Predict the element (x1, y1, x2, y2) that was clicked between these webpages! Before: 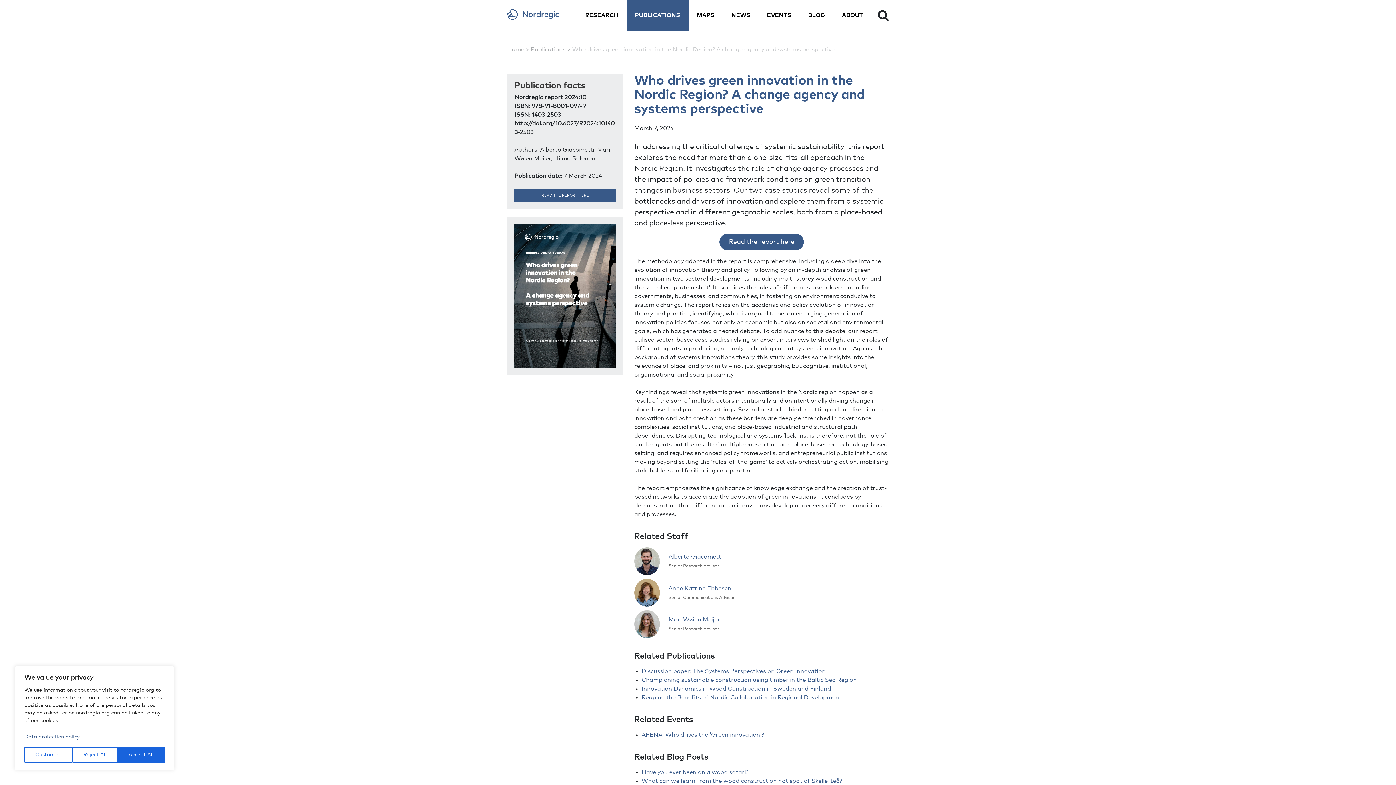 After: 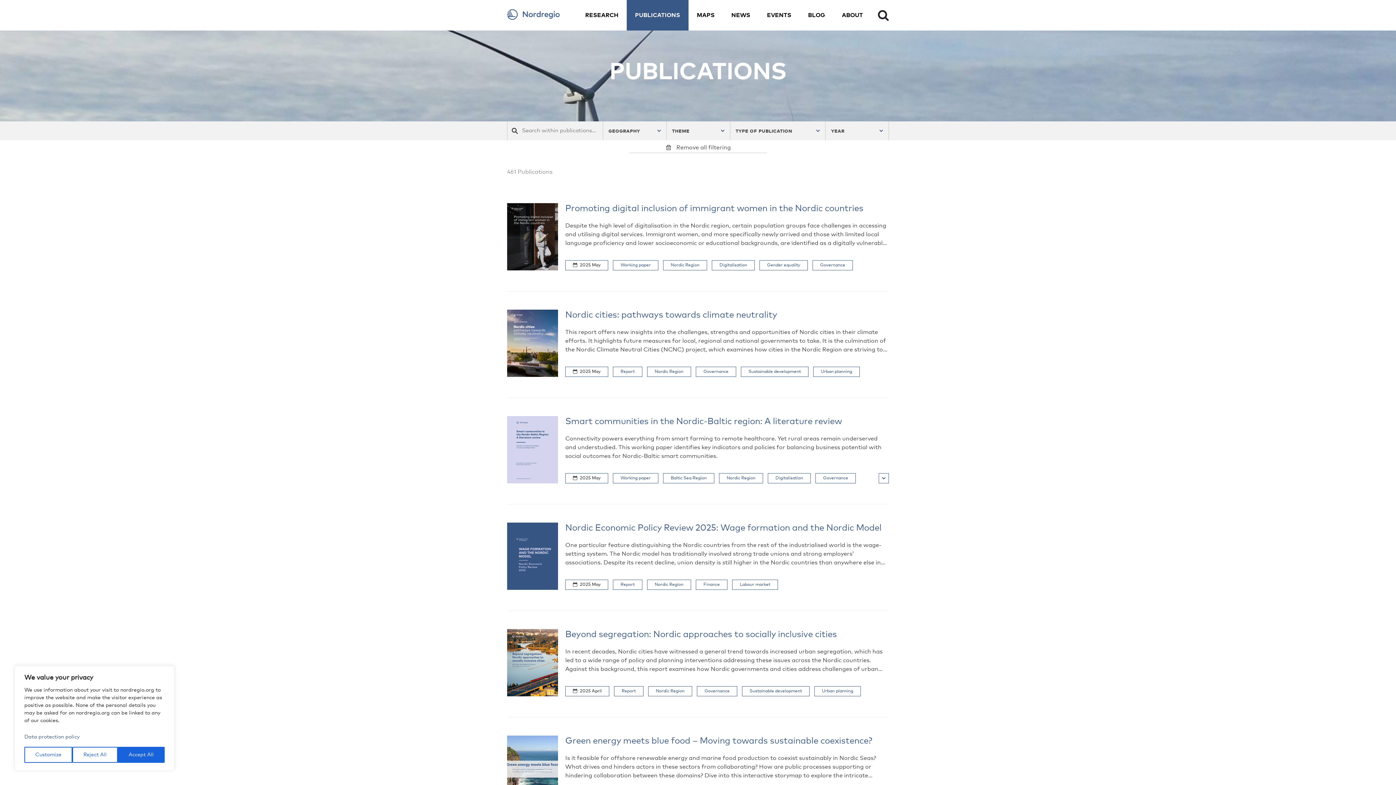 Action: bbox: (626, 0, 688, 30) label: PUBLICATIONS